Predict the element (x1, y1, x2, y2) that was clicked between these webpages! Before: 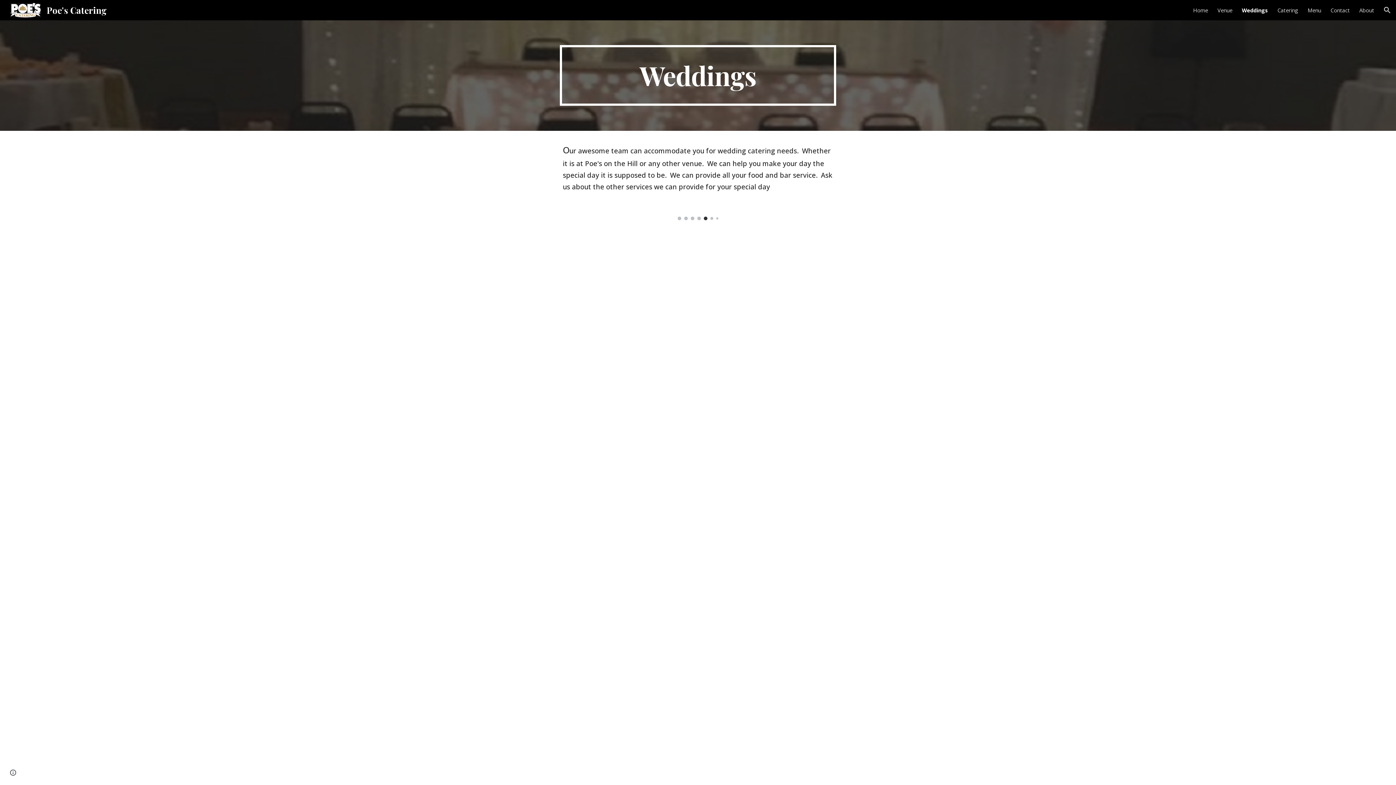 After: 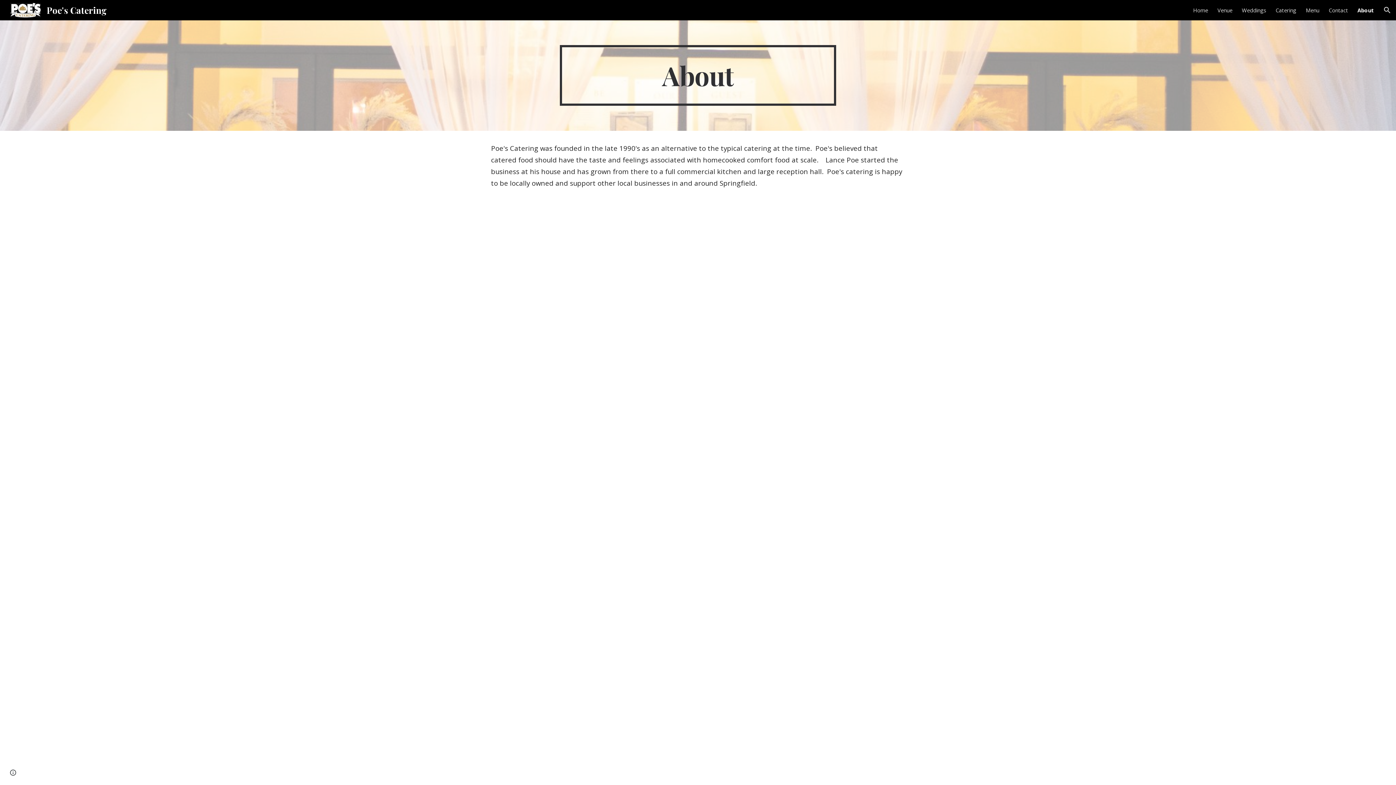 Action: label: About bbox: (1359, 6, 1374, 13)